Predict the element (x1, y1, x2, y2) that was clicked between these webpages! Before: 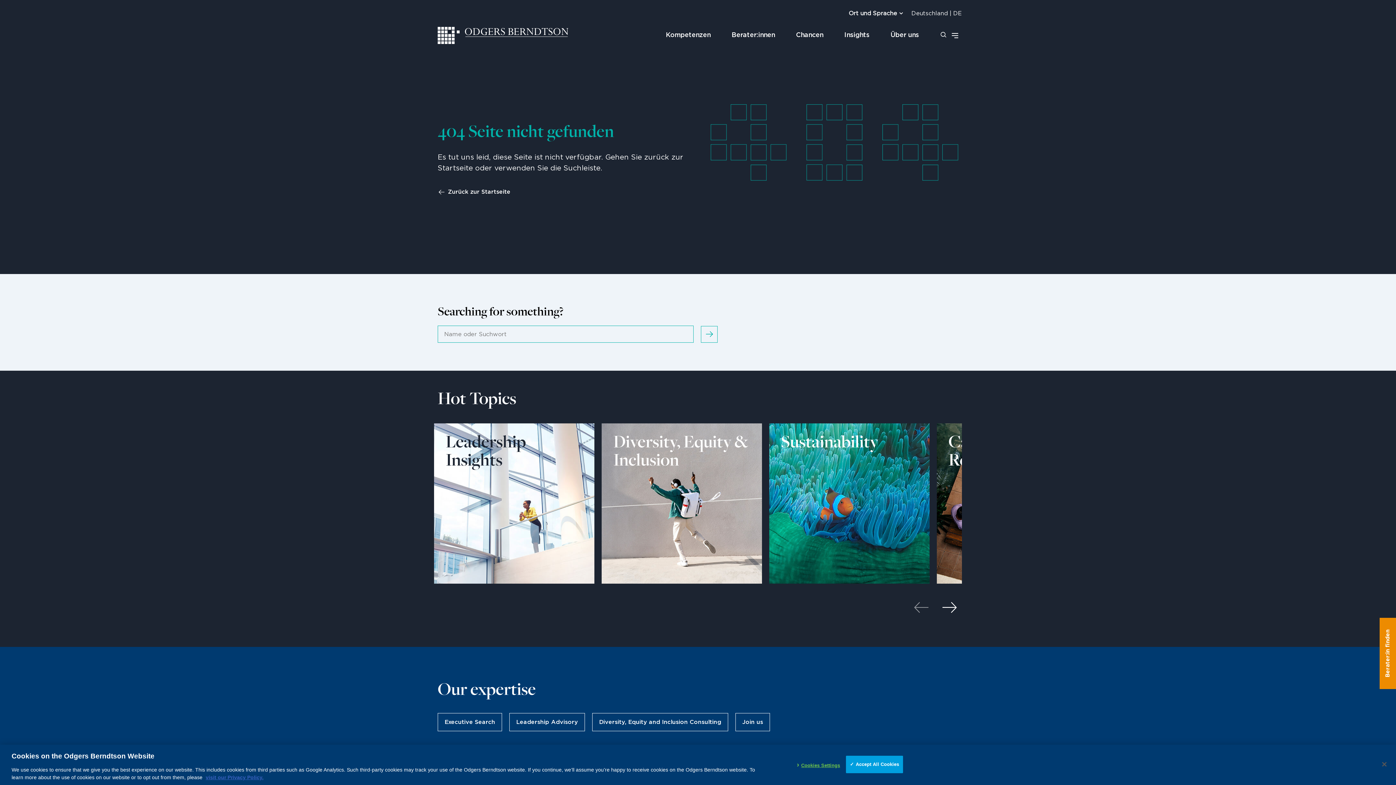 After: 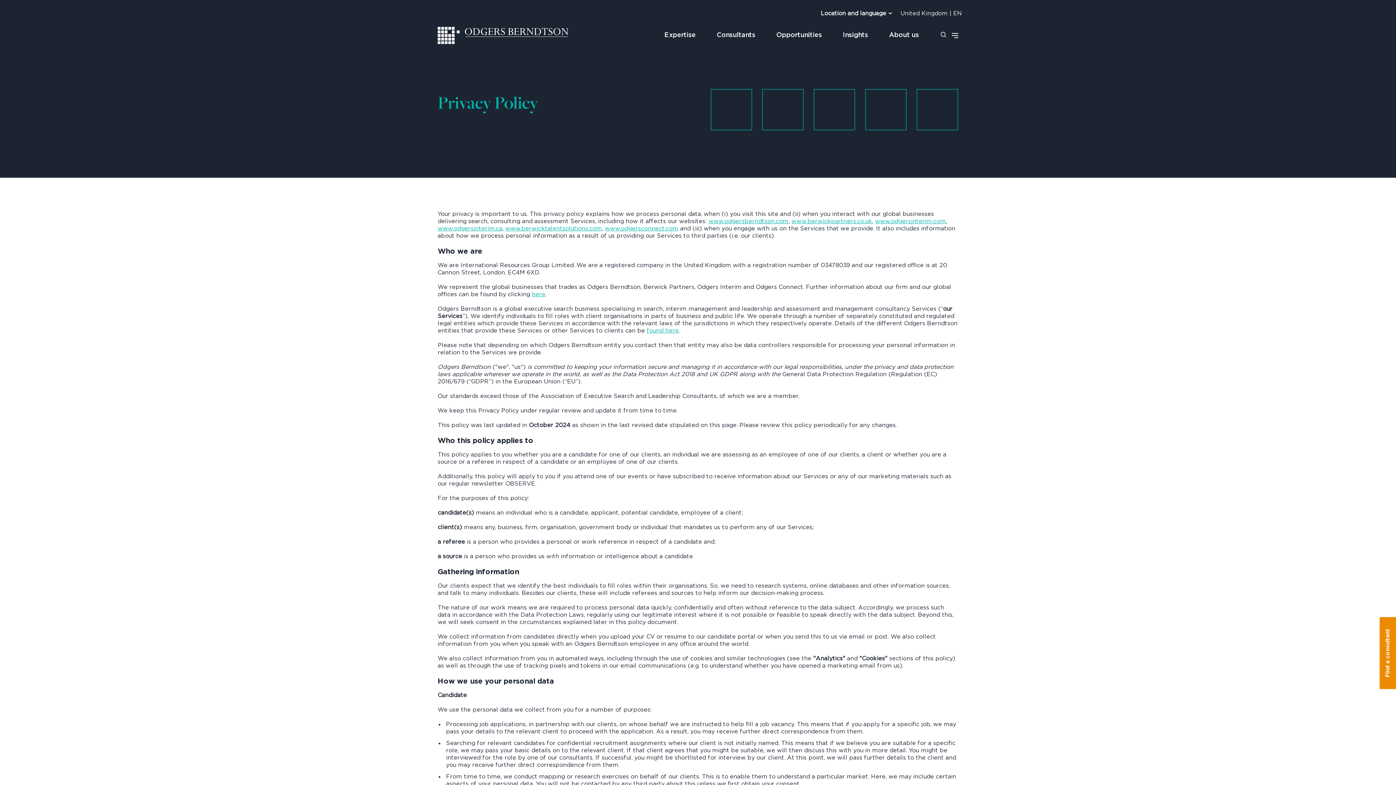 Action: bbox: (205, 774, 263, 780) label: visit our Privacy Policy.